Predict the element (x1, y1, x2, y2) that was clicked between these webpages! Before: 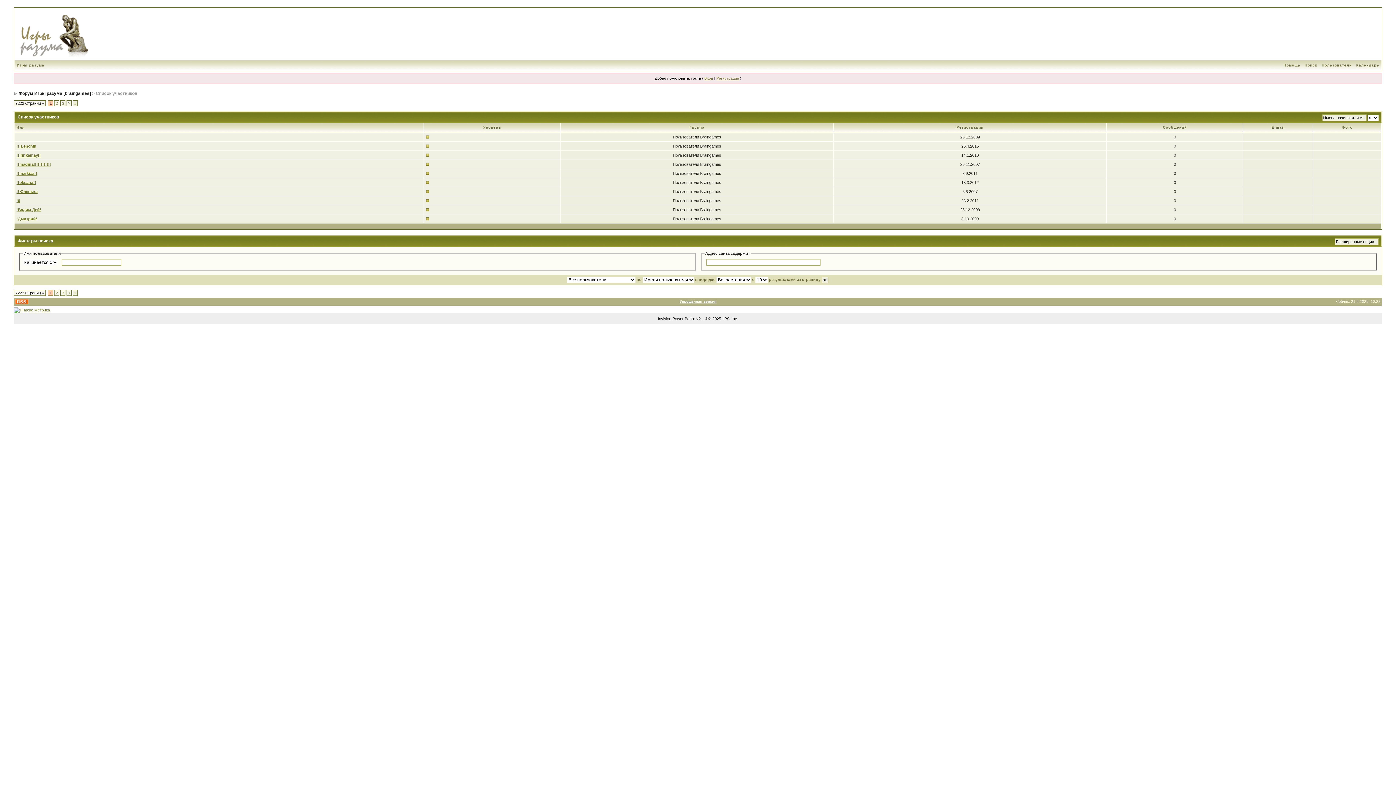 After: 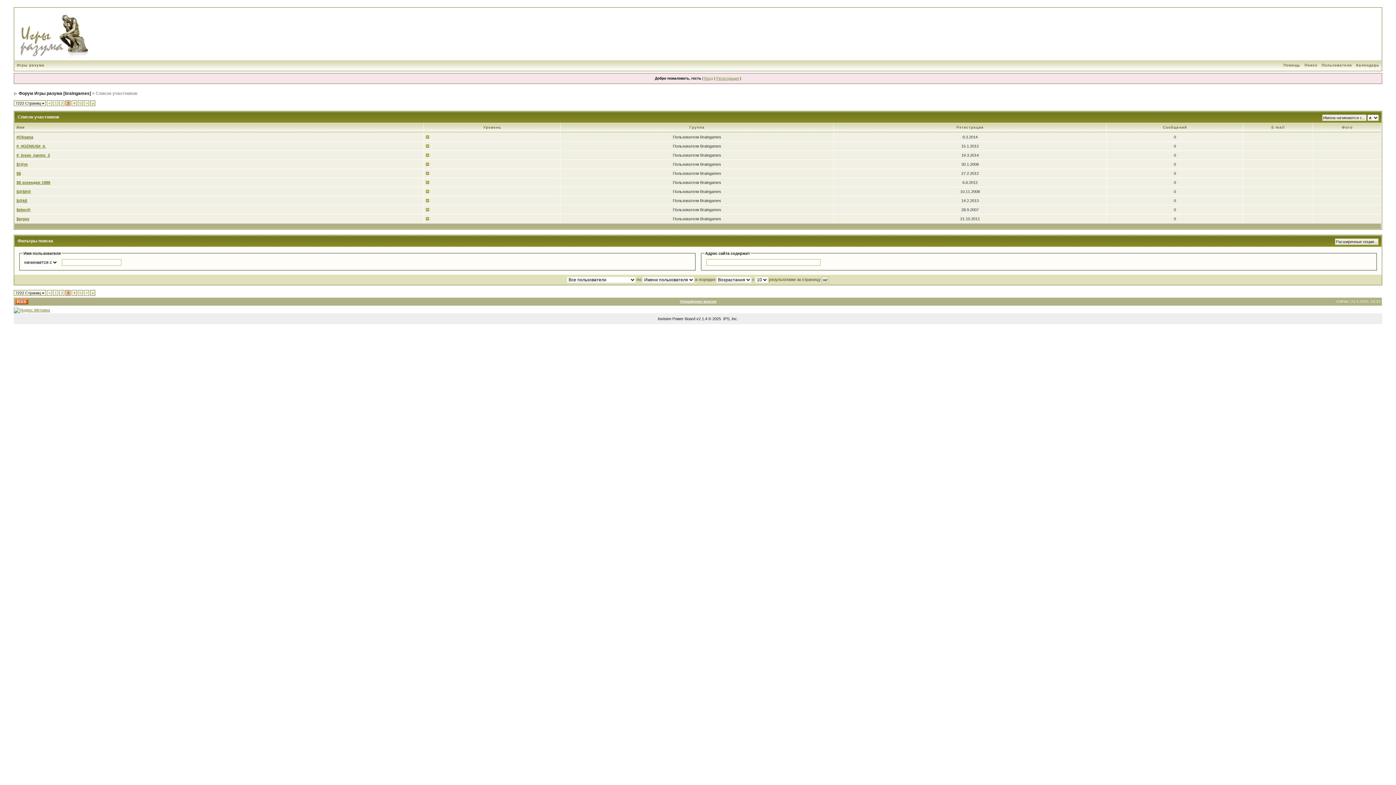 Action: bbox: (61, 290, 64, 295) label: 3